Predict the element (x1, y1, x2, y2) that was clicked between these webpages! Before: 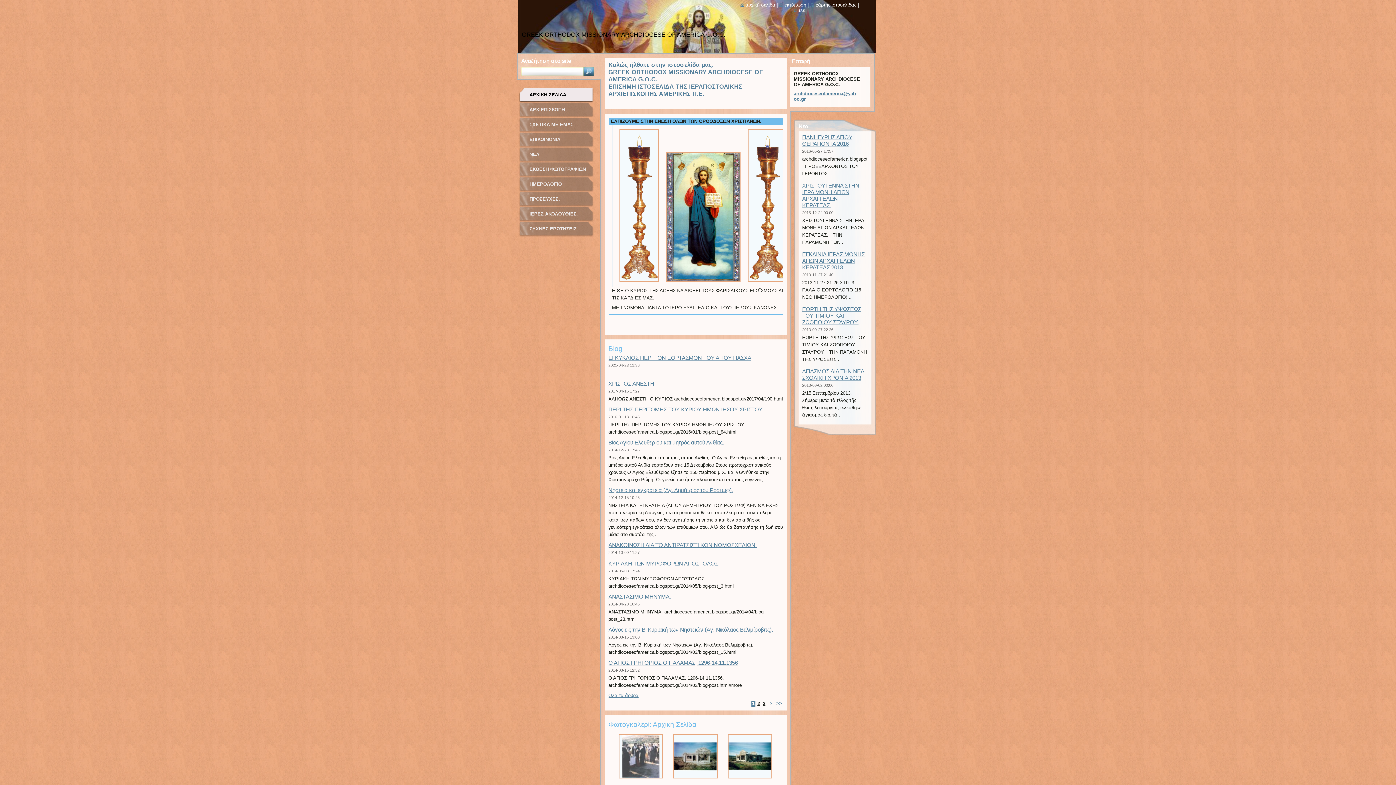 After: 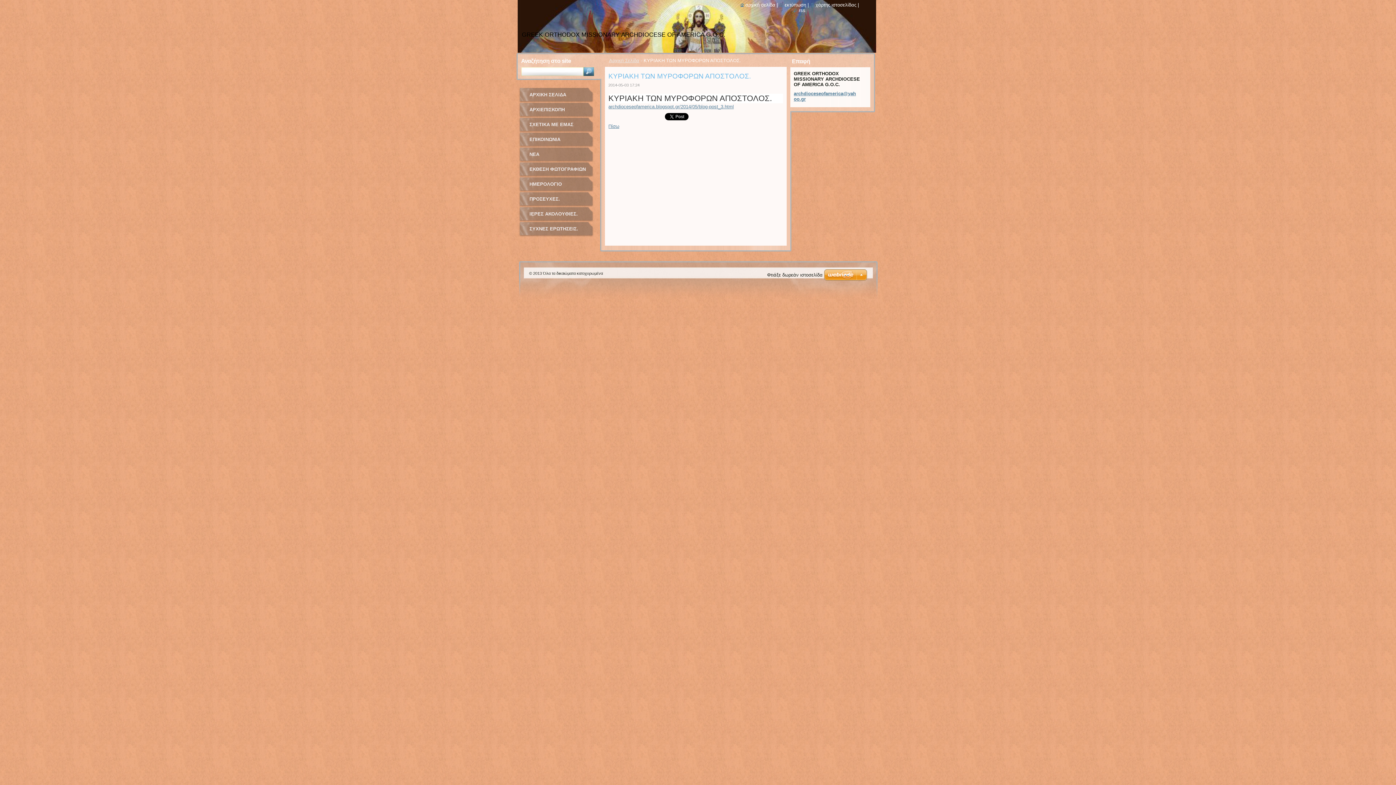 Action: bbox: (608, 560, 719, 566) label: ΚΥΡΙΑΚΗ ΤΩΝ ΜΥΡΟΦΟΡΩΝ ΑΠΟΣΤΟΛΟΣ.